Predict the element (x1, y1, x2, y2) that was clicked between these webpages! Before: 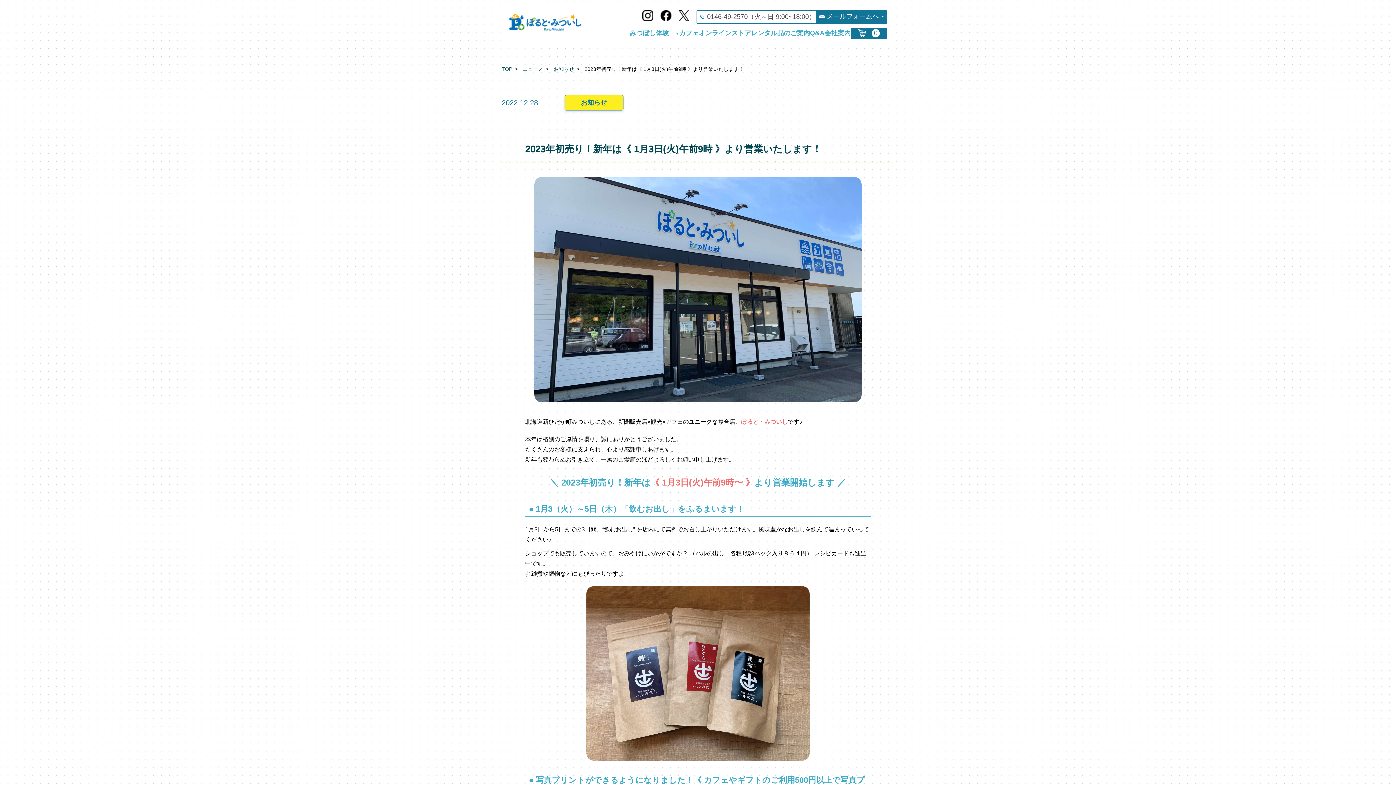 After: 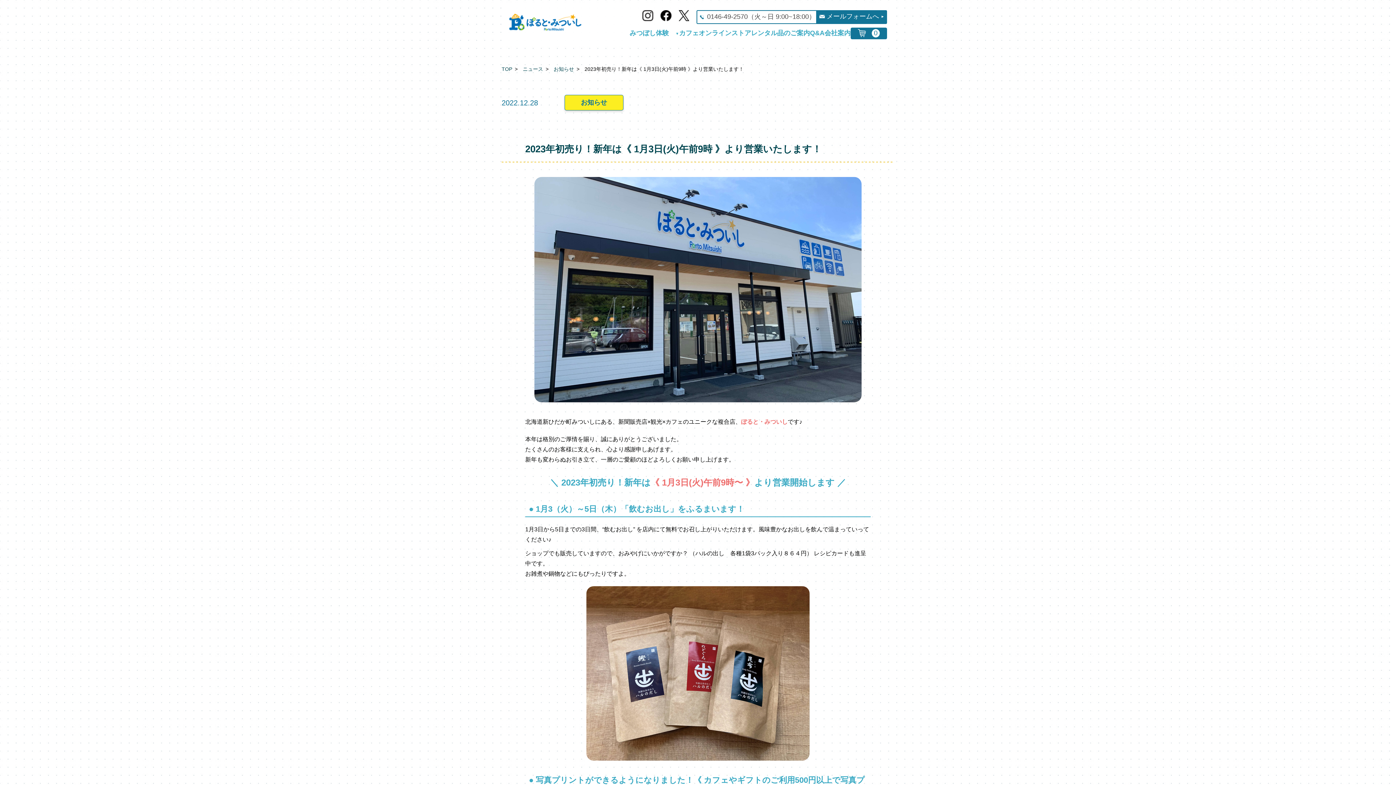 Action: bbox: (642, 15, 660, 22)